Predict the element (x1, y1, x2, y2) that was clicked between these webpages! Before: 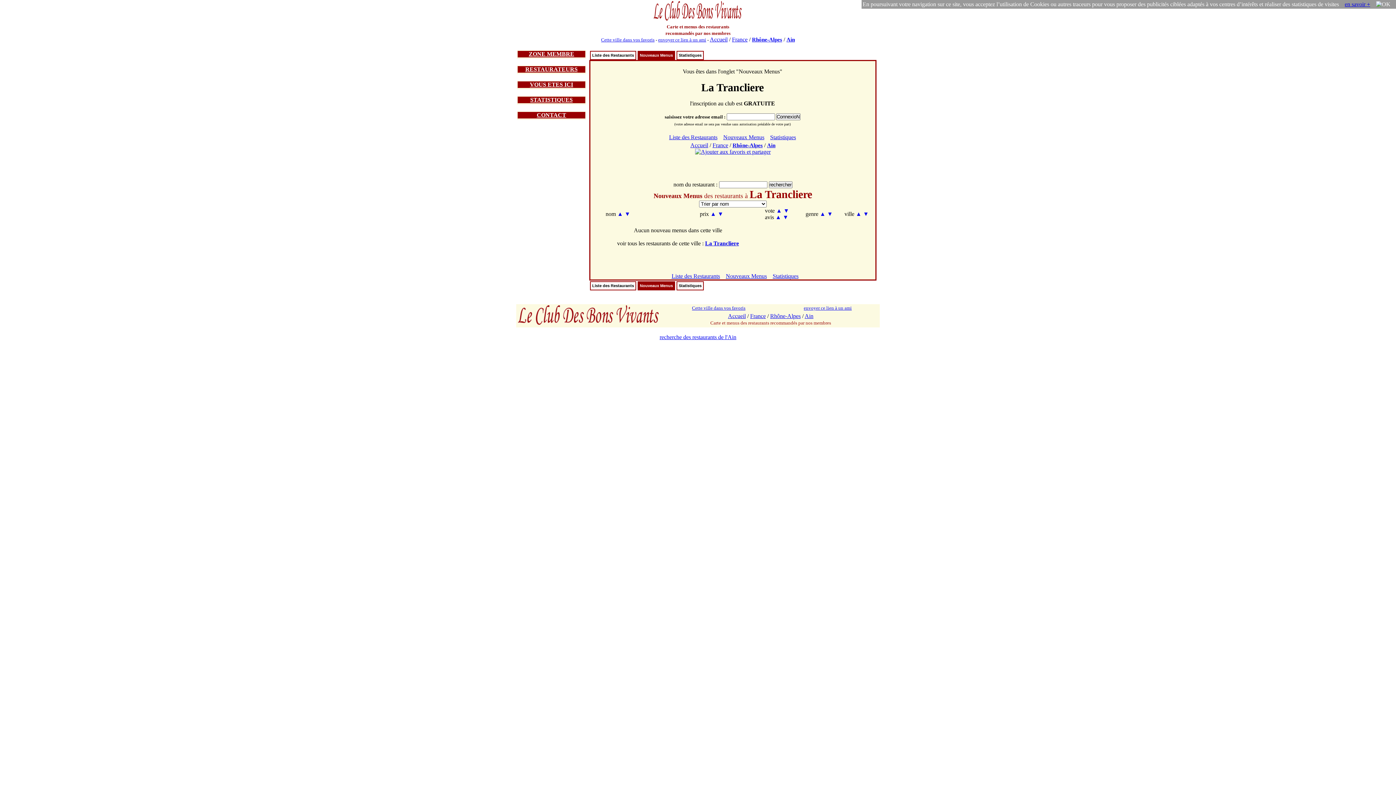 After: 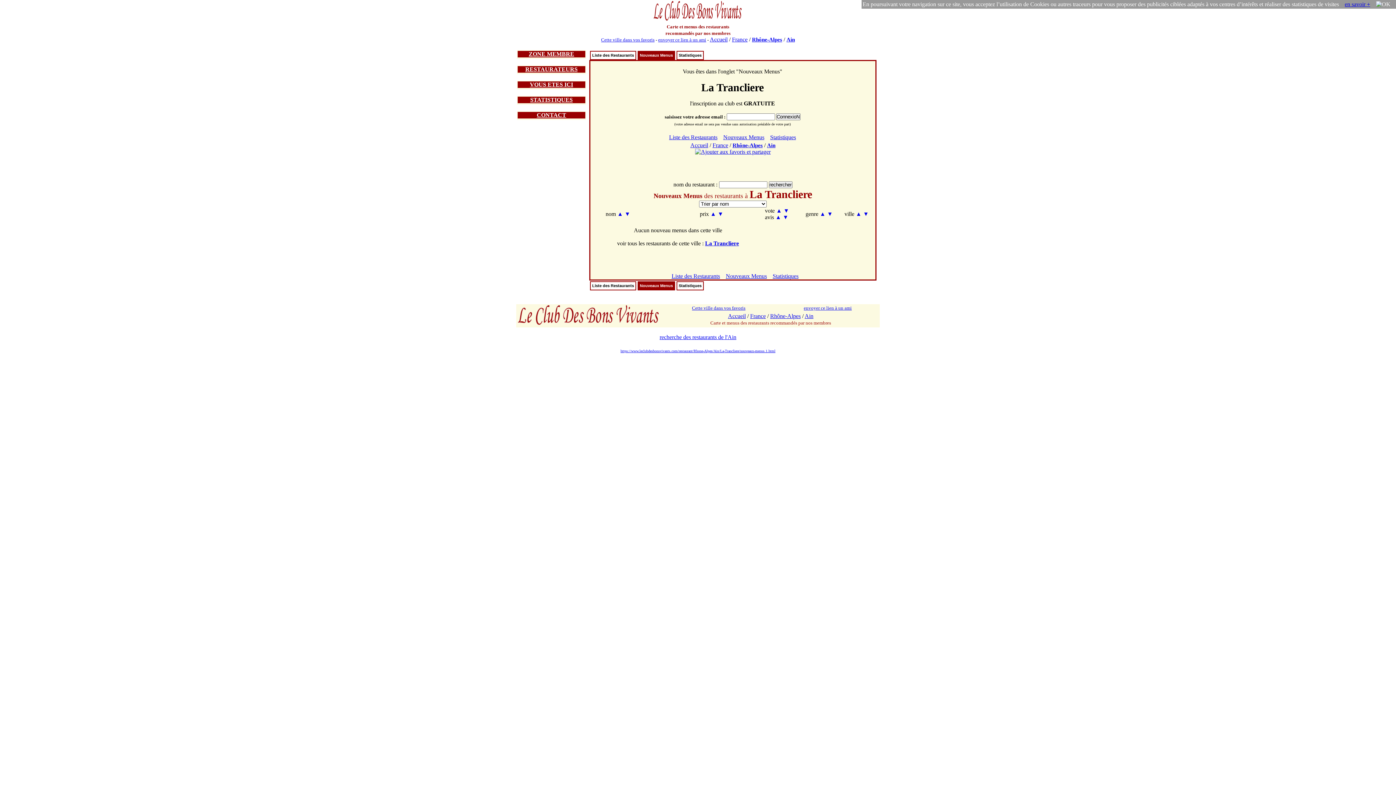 Action: bbox: (723, 134, 764, 140) label: Nouveaux Menus